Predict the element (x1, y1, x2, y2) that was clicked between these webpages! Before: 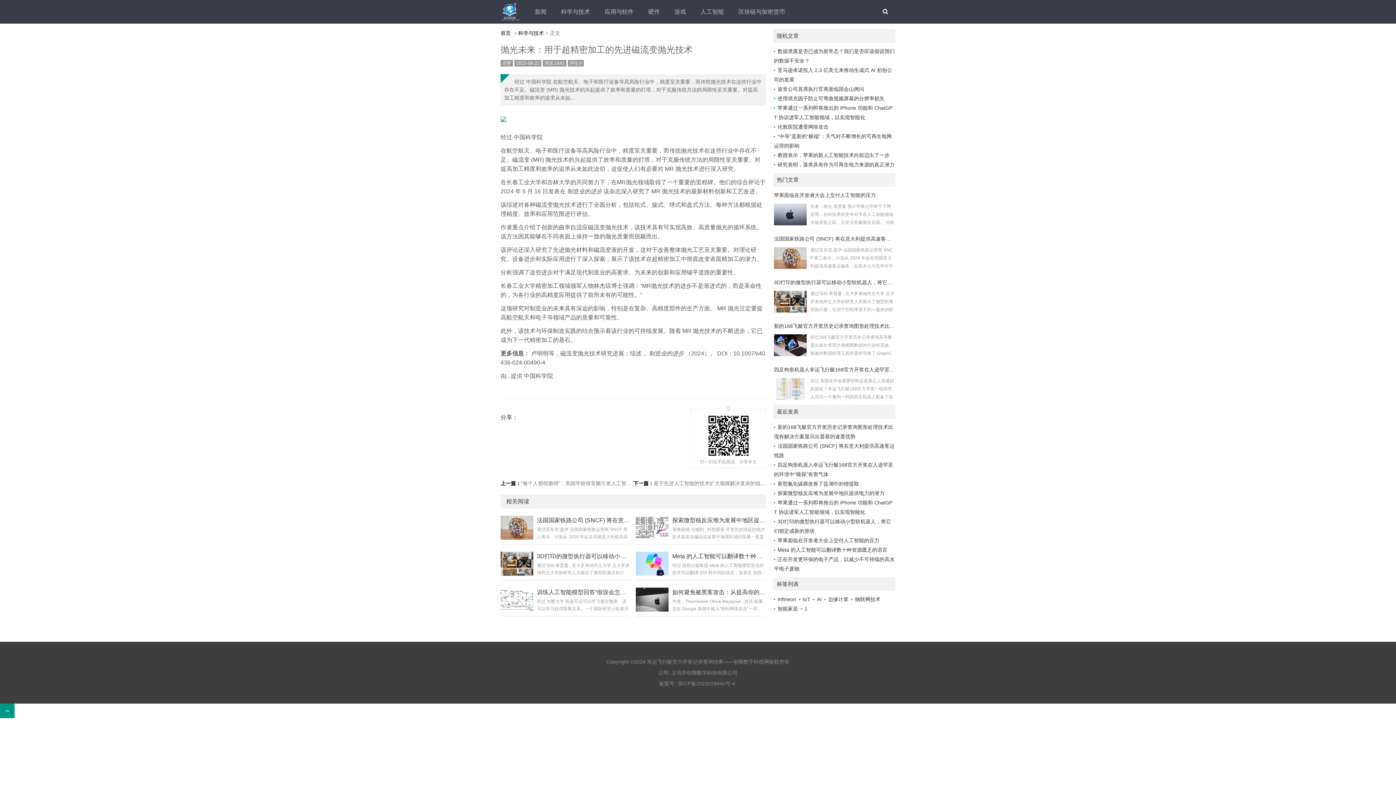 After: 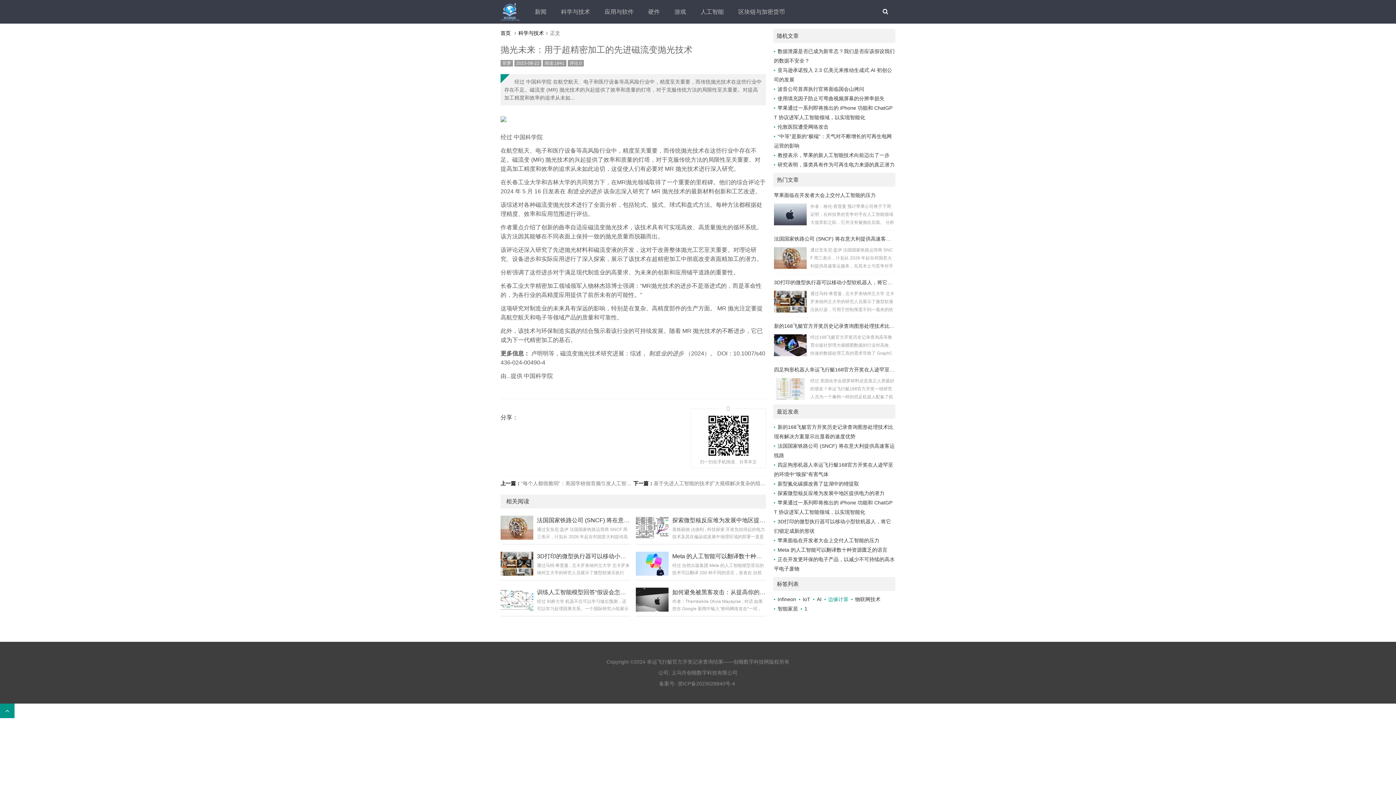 Action: label: 边缘计算 bbox: (824, 596, 848, 602)